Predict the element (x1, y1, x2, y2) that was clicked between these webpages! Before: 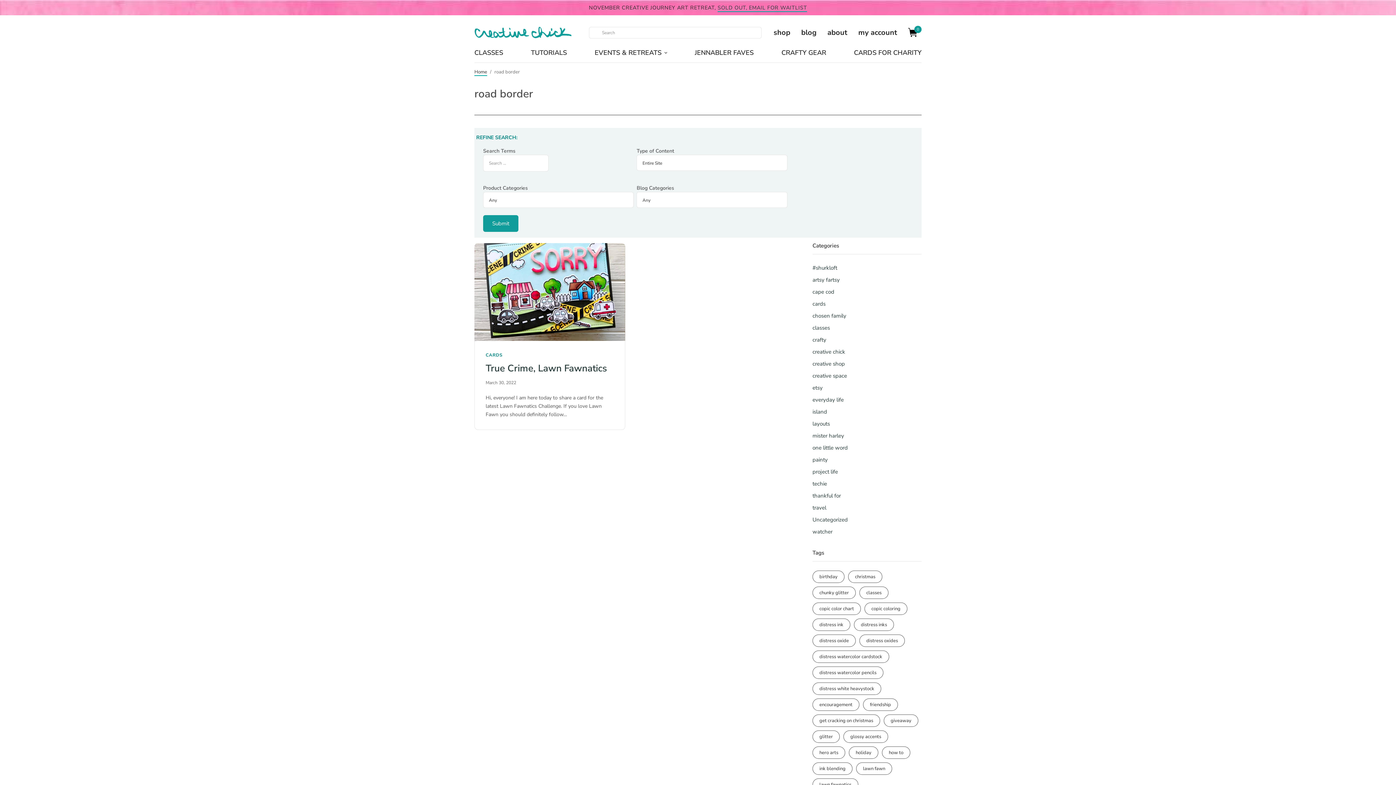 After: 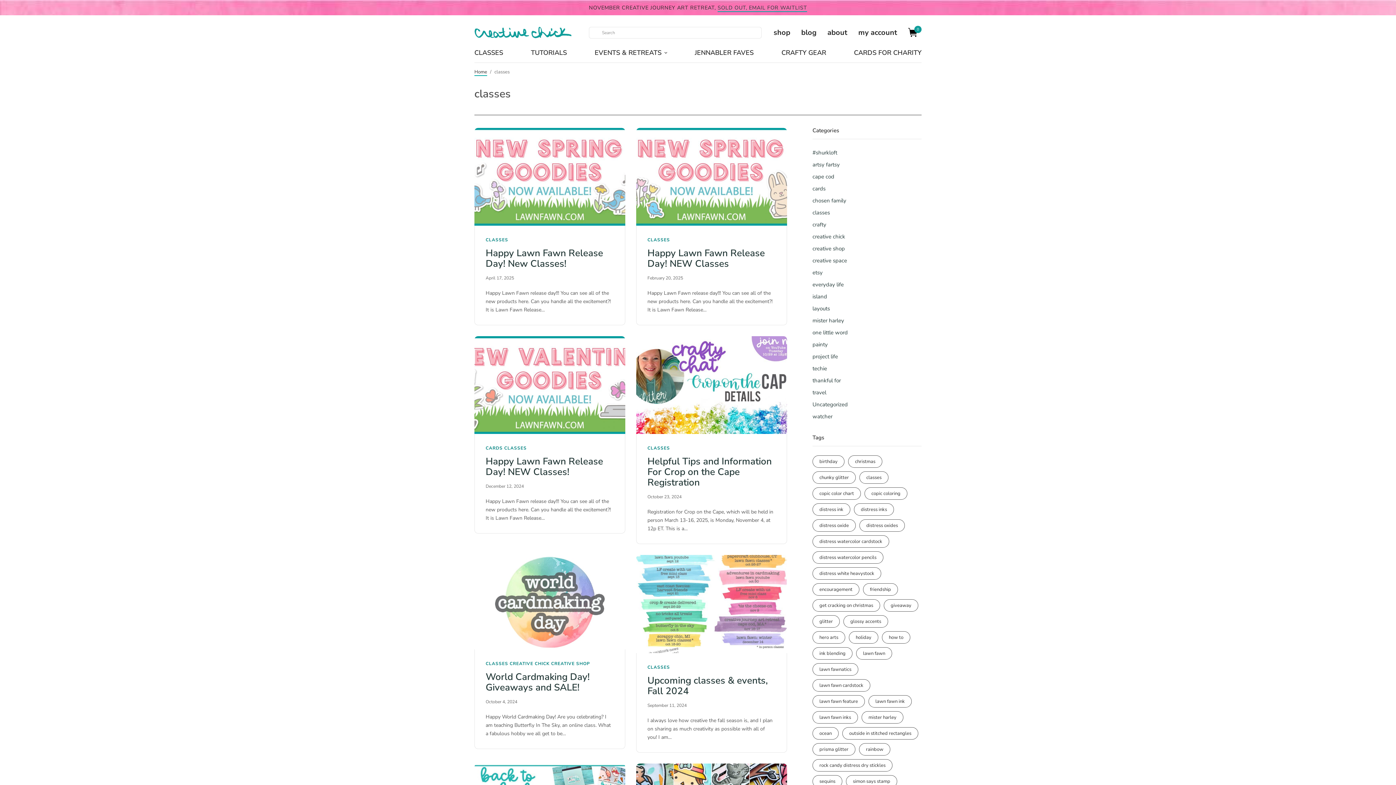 Action: bbox: (812, 324, 830, 331) label: classes